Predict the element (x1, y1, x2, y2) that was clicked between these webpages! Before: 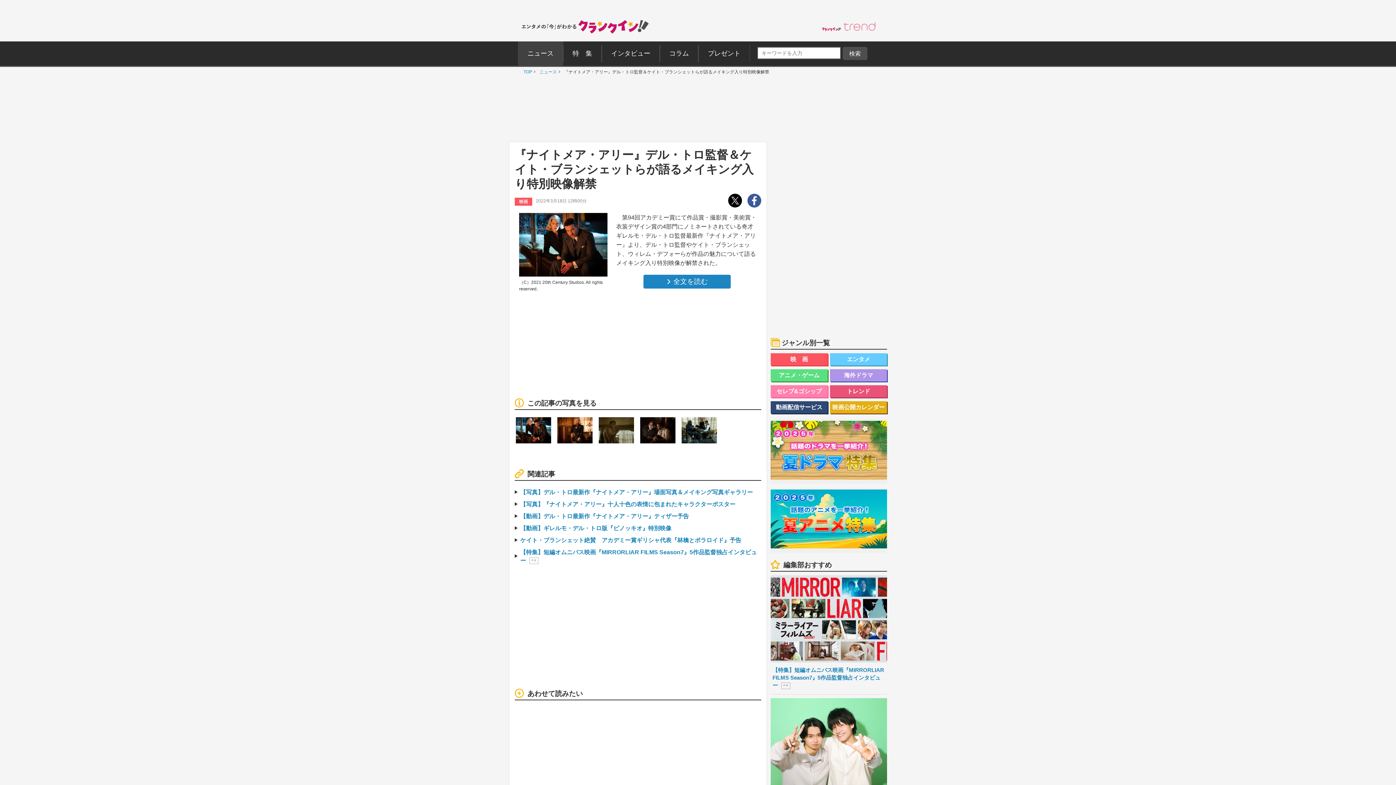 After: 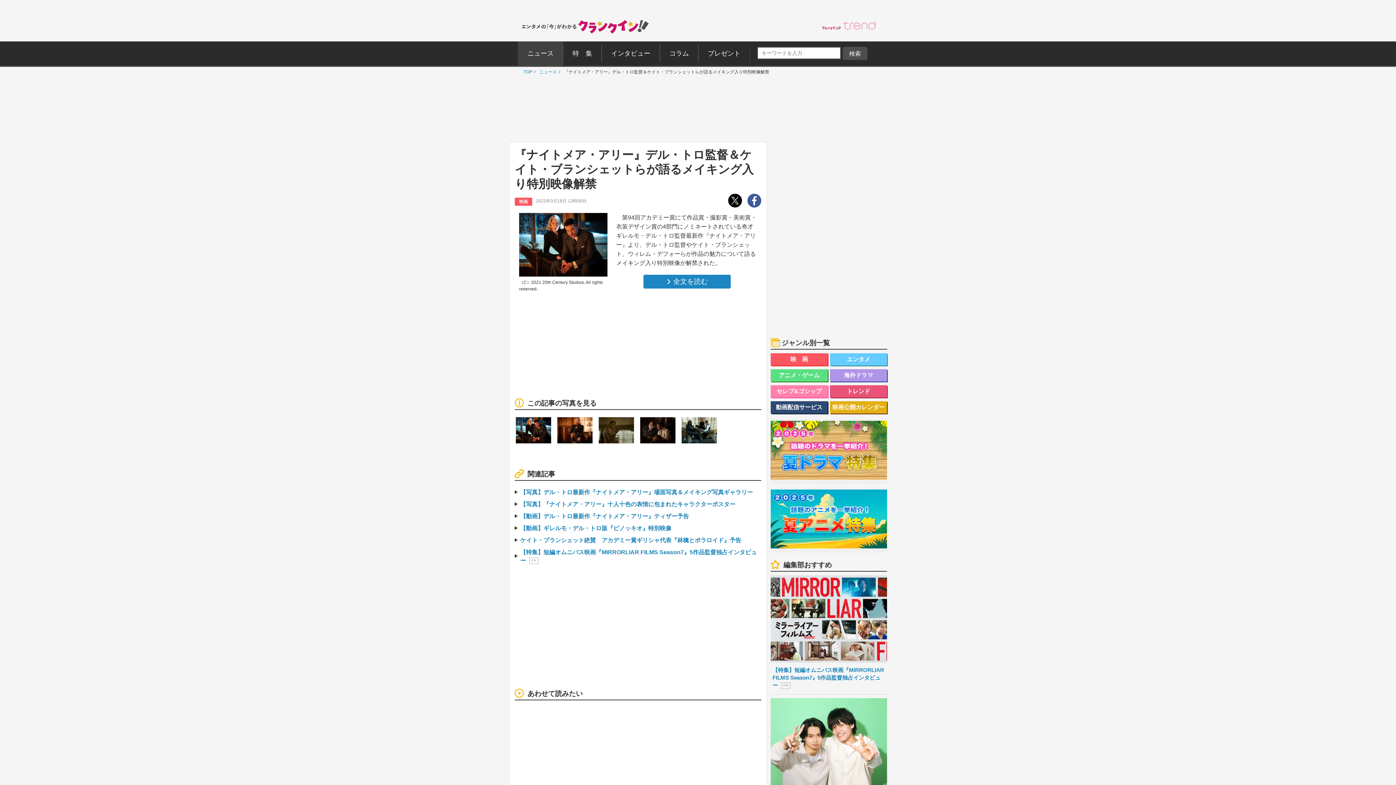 Action: bbox: (821, 21, 876, 35)